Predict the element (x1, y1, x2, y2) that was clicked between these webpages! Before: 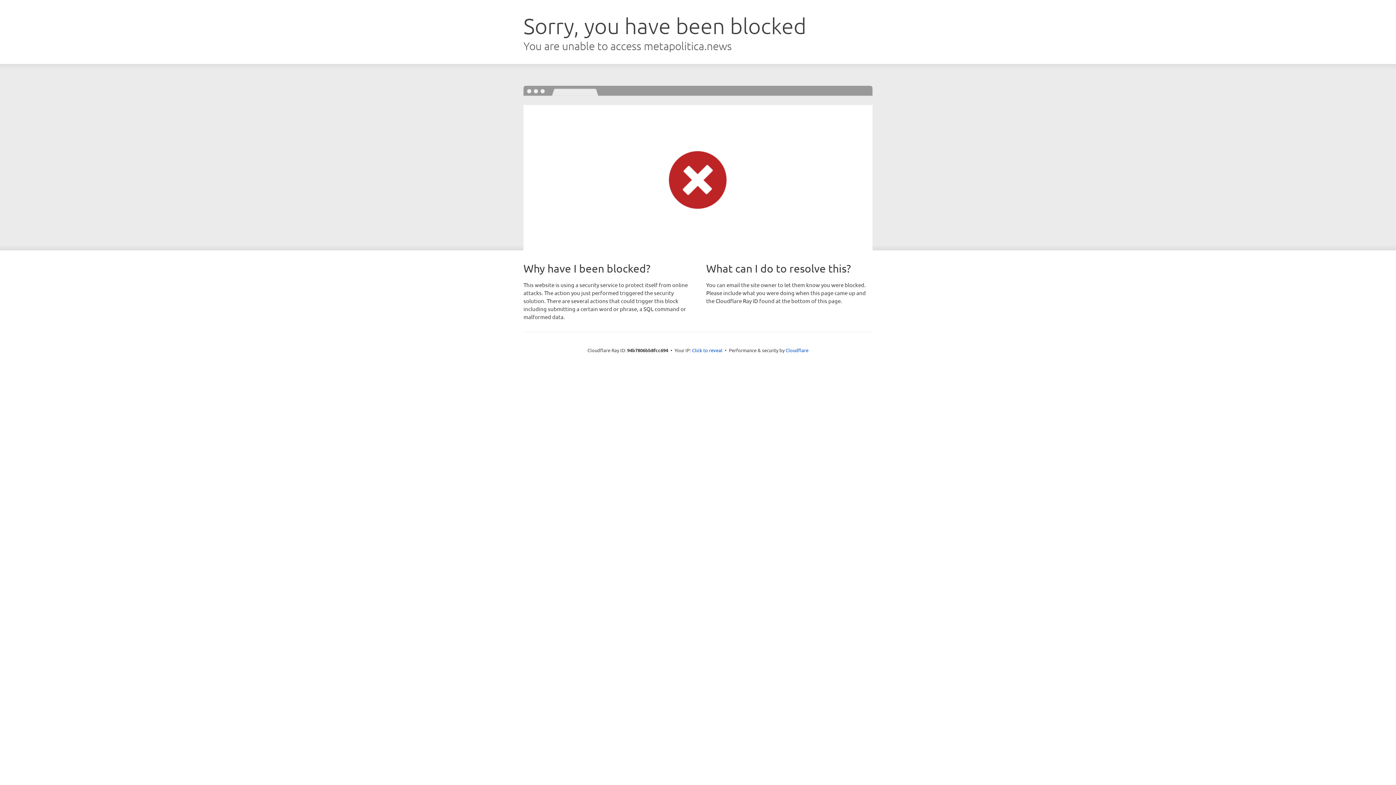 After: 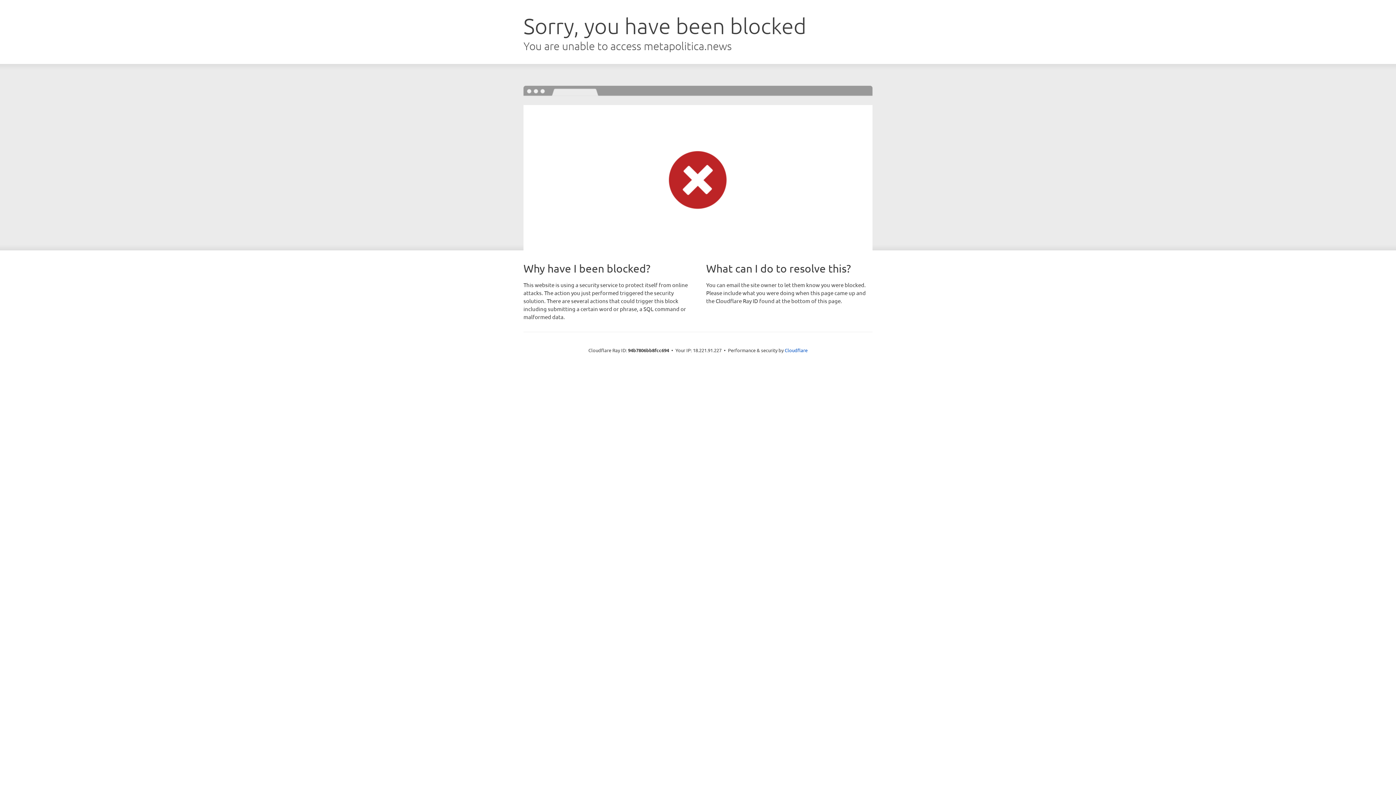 Action: bbox: (692, 346, 722, 353) label: Click to reveal